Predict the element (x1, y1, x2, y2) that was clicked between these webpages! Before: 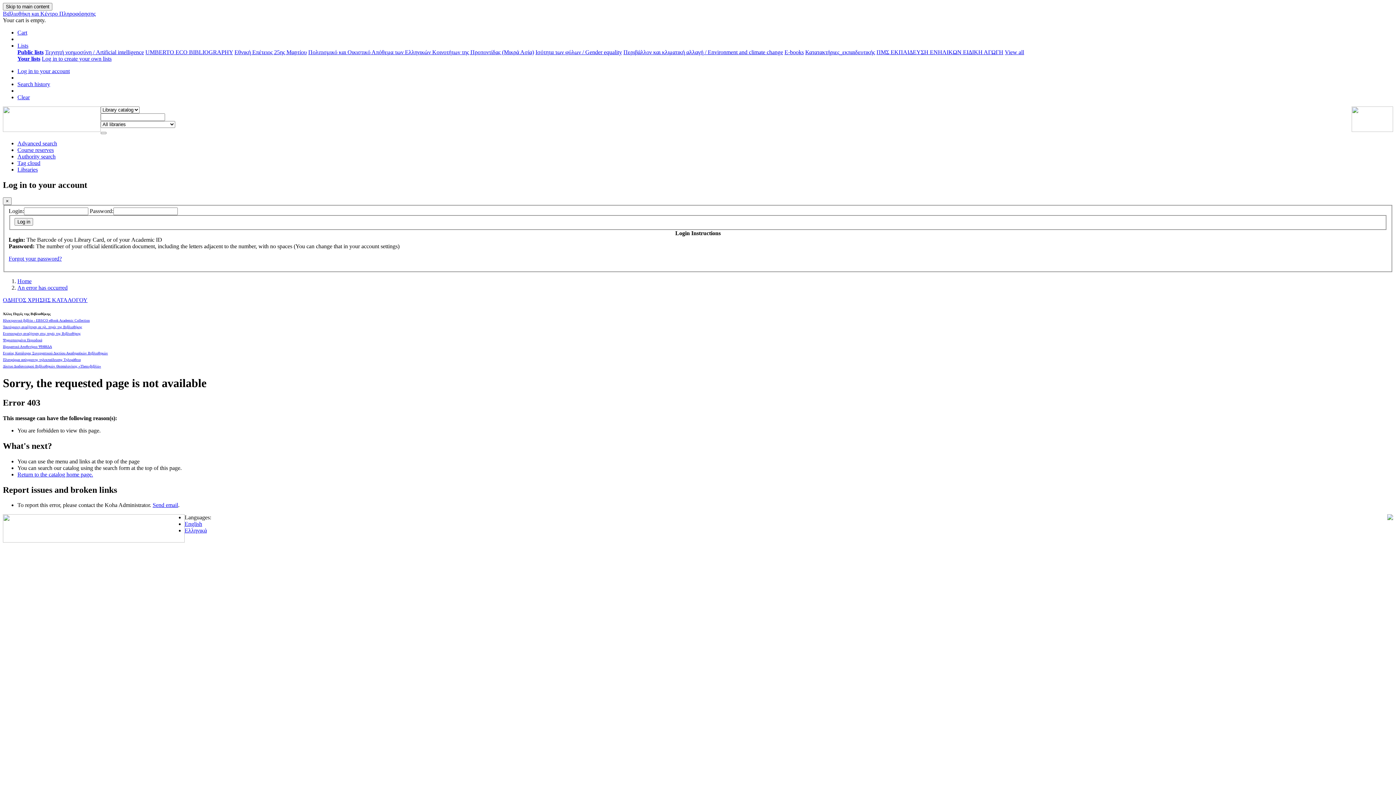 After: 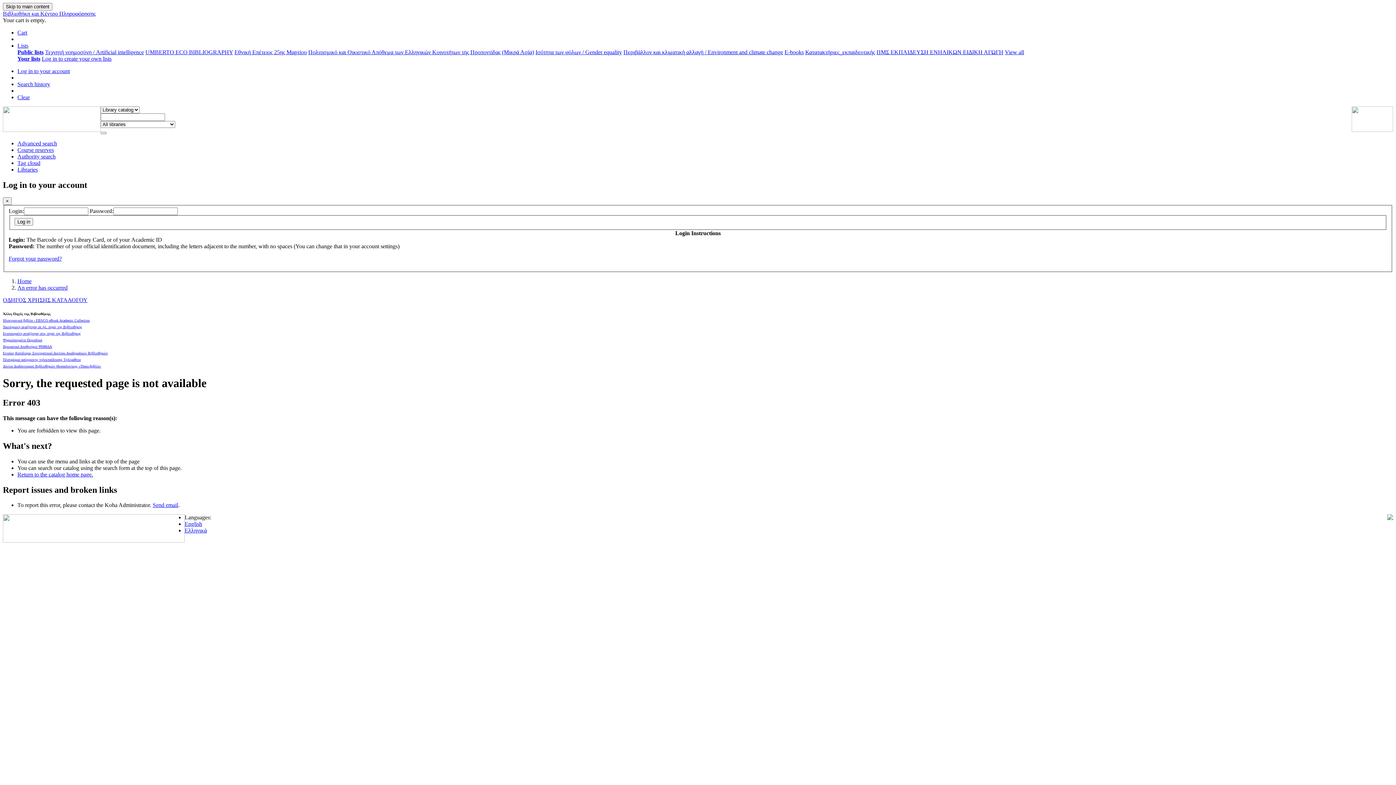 Action: label: Κατατακτήριες_εκπαιδευτικής bbox: (805, 49, 875, 55)